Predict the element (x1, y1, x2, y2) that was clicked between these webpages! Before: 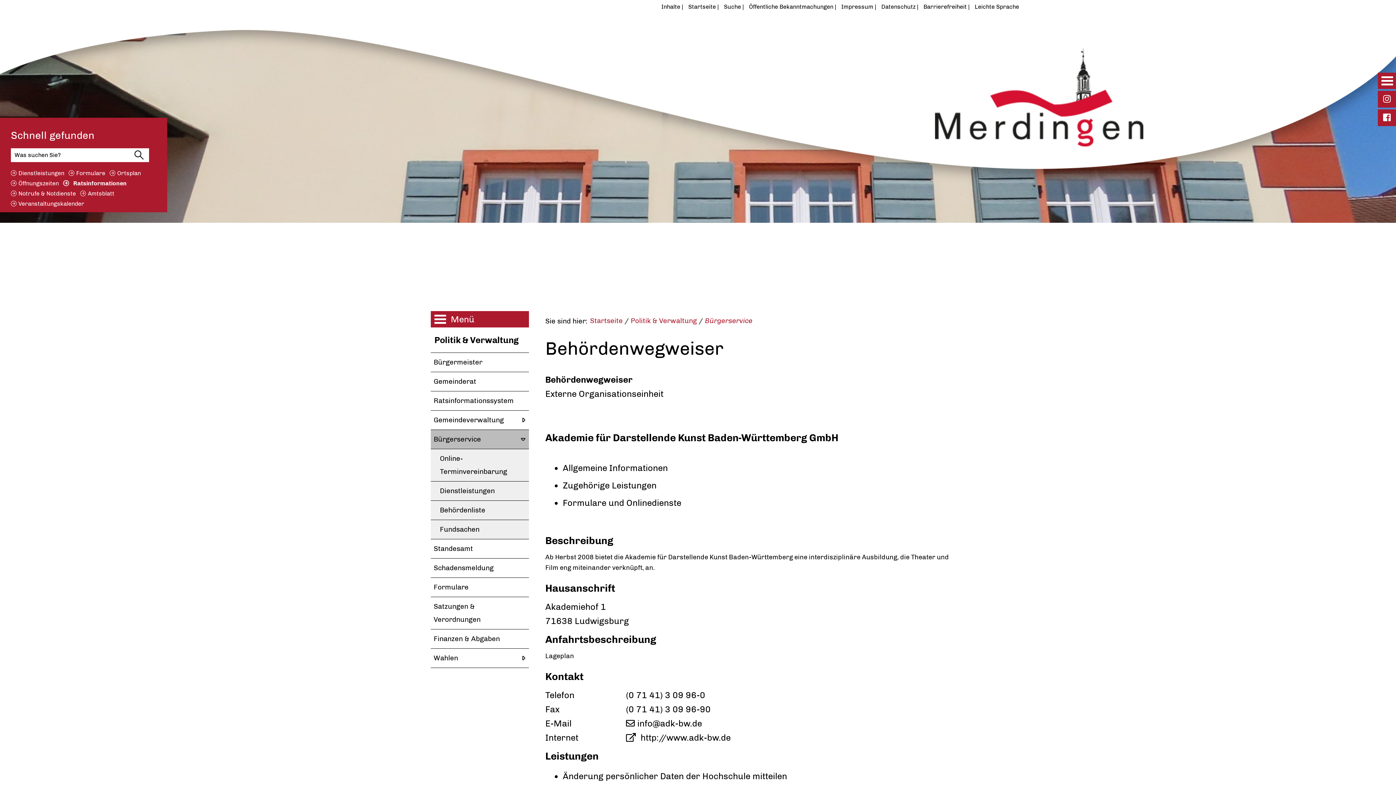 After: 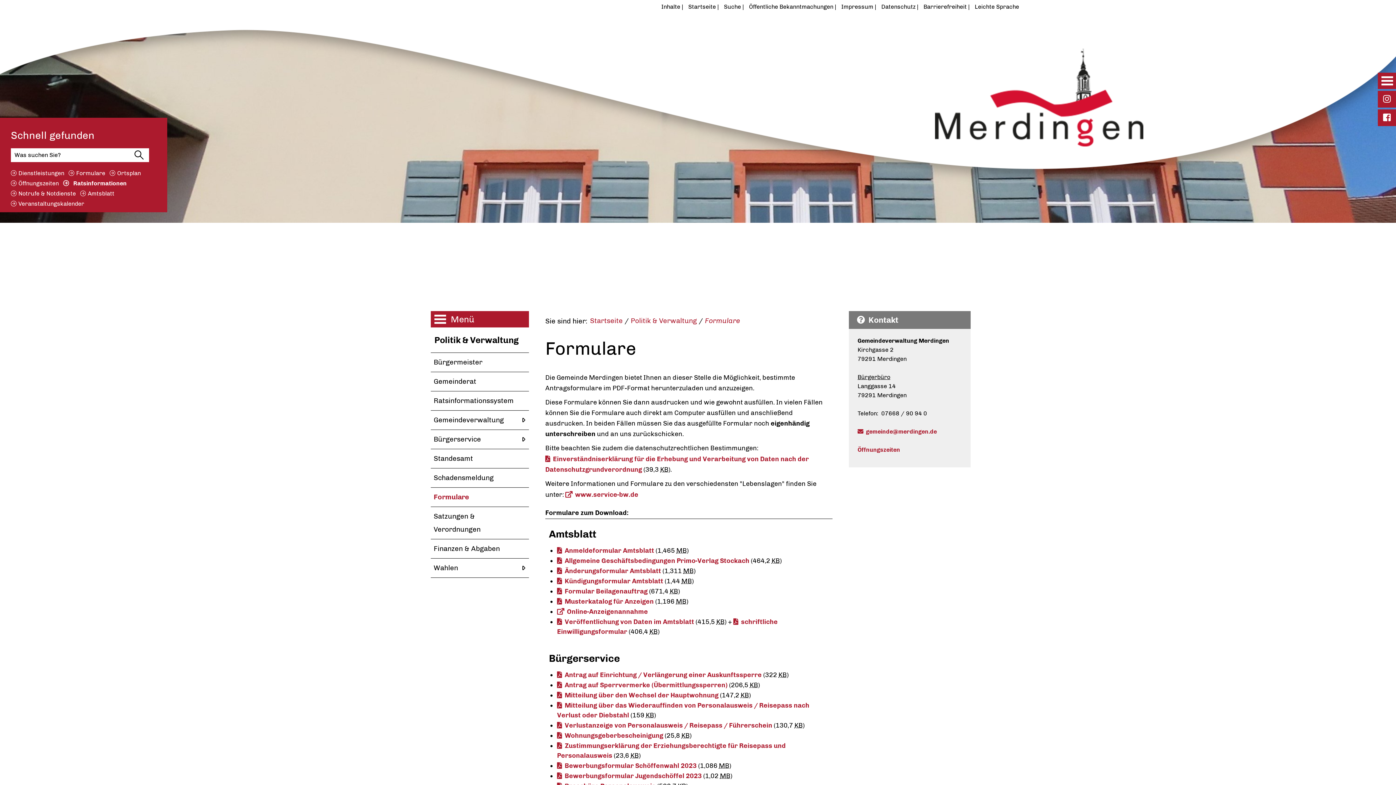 Action: label: Formulare bbox: (68, 169, 105, 176)